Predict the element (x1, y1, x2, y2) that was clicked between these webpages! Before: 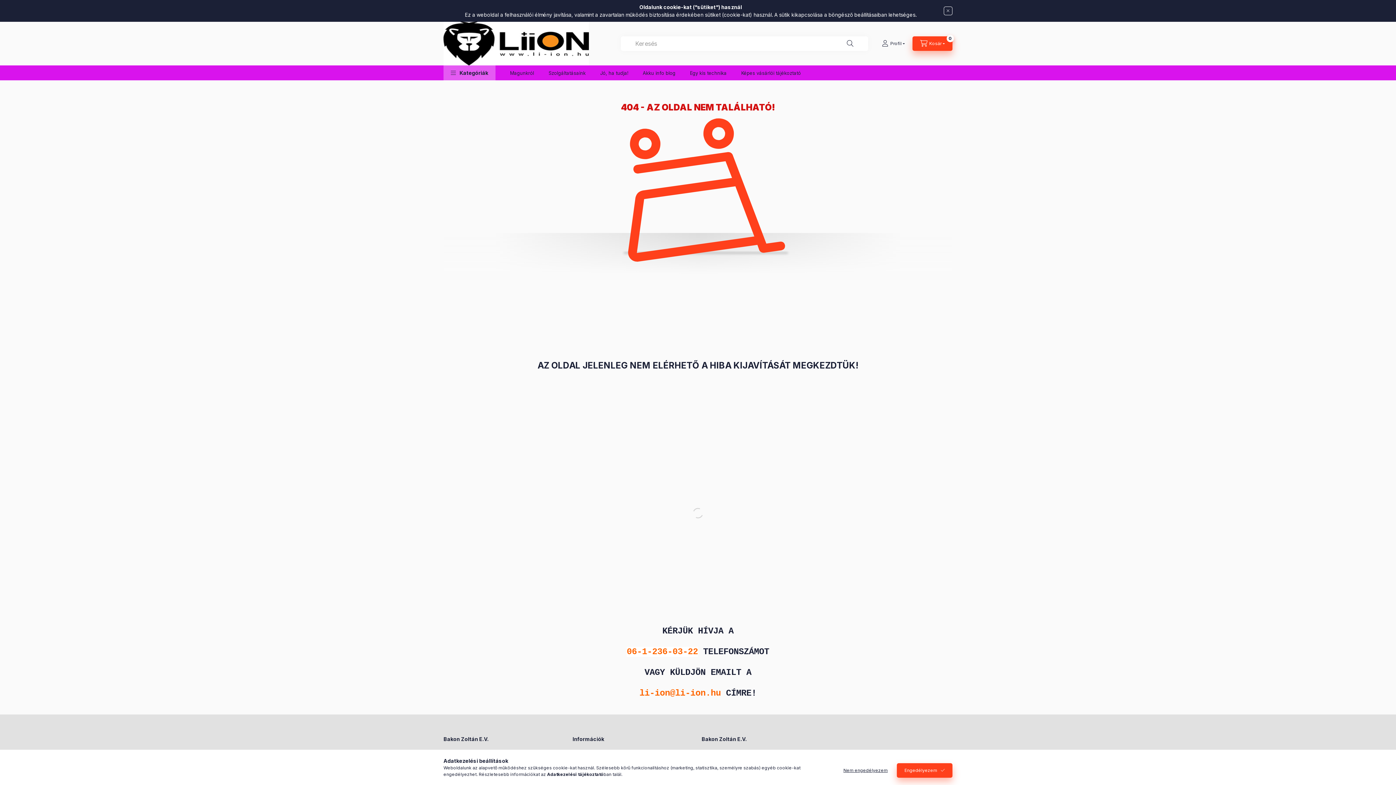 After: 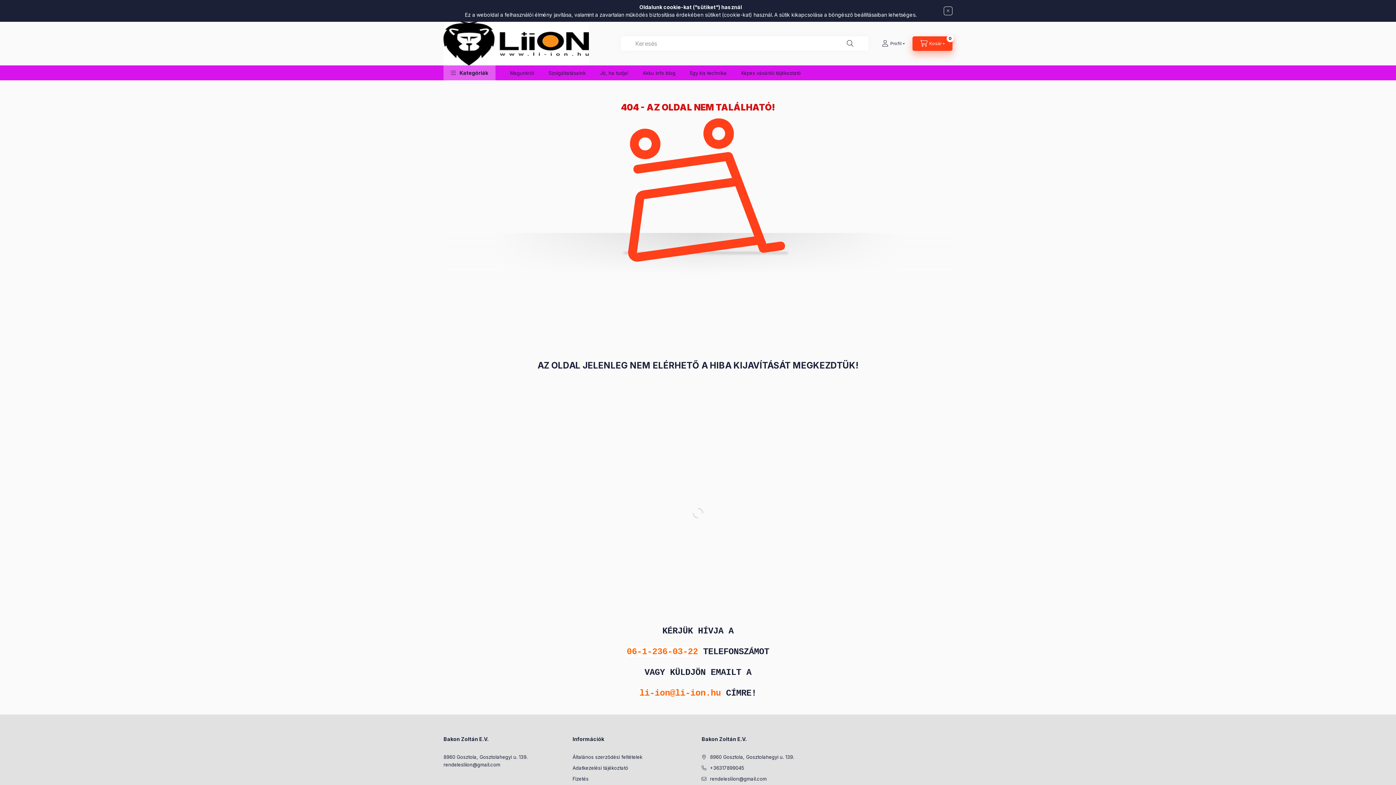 Action: bbox: (897, 763, 952, 778) label: Engedélyezem